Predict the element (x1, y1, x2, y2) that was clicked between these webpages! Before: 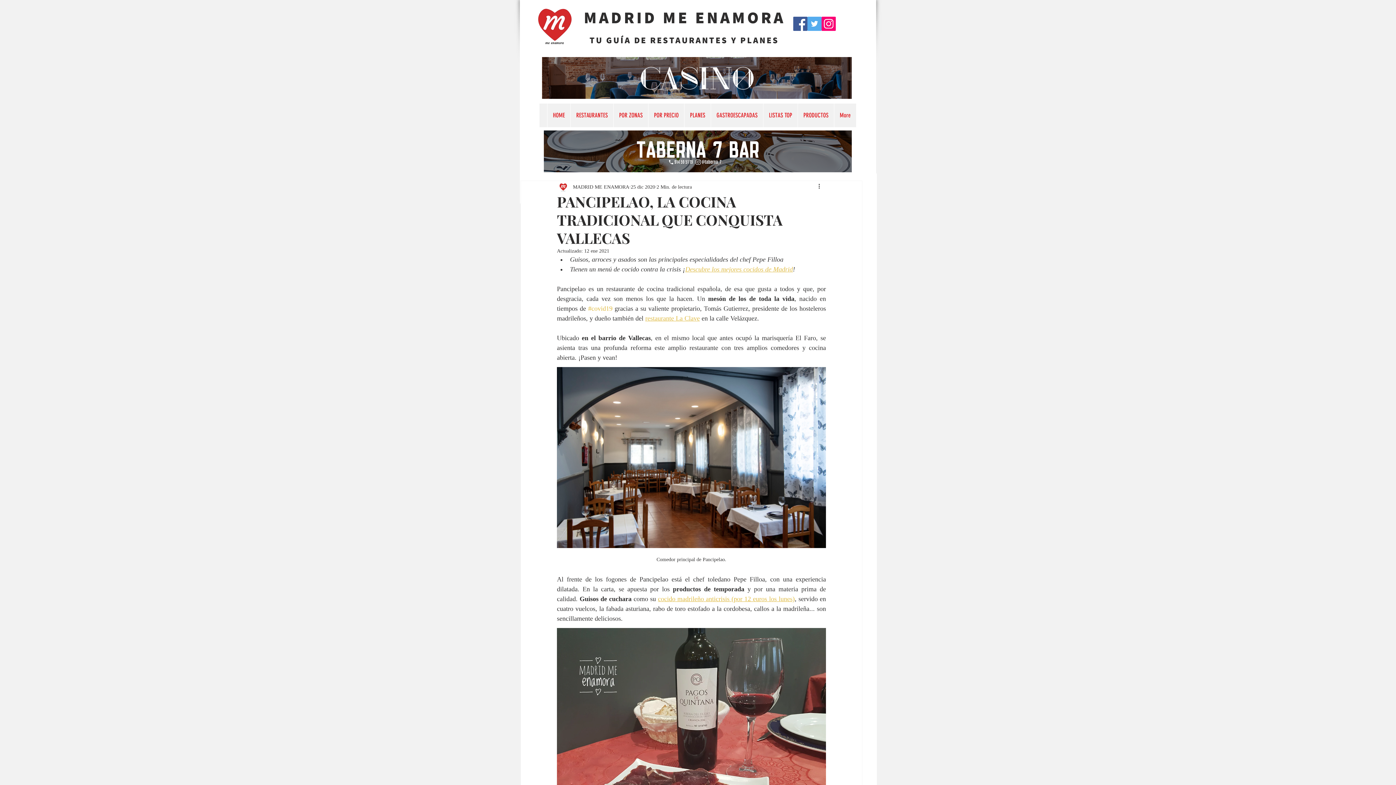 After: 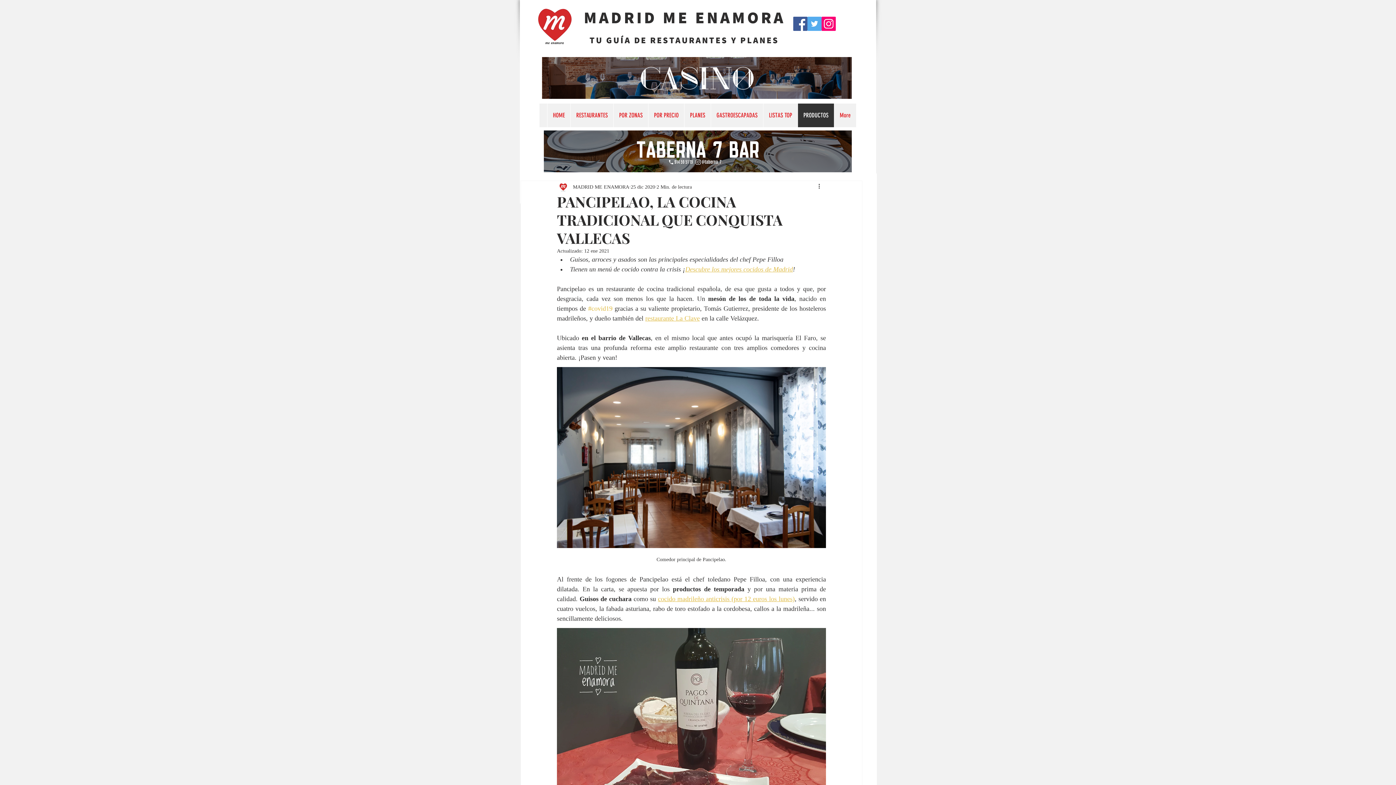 Action: label: PRODUCTOS bbox: (797, 103, 834, 127)